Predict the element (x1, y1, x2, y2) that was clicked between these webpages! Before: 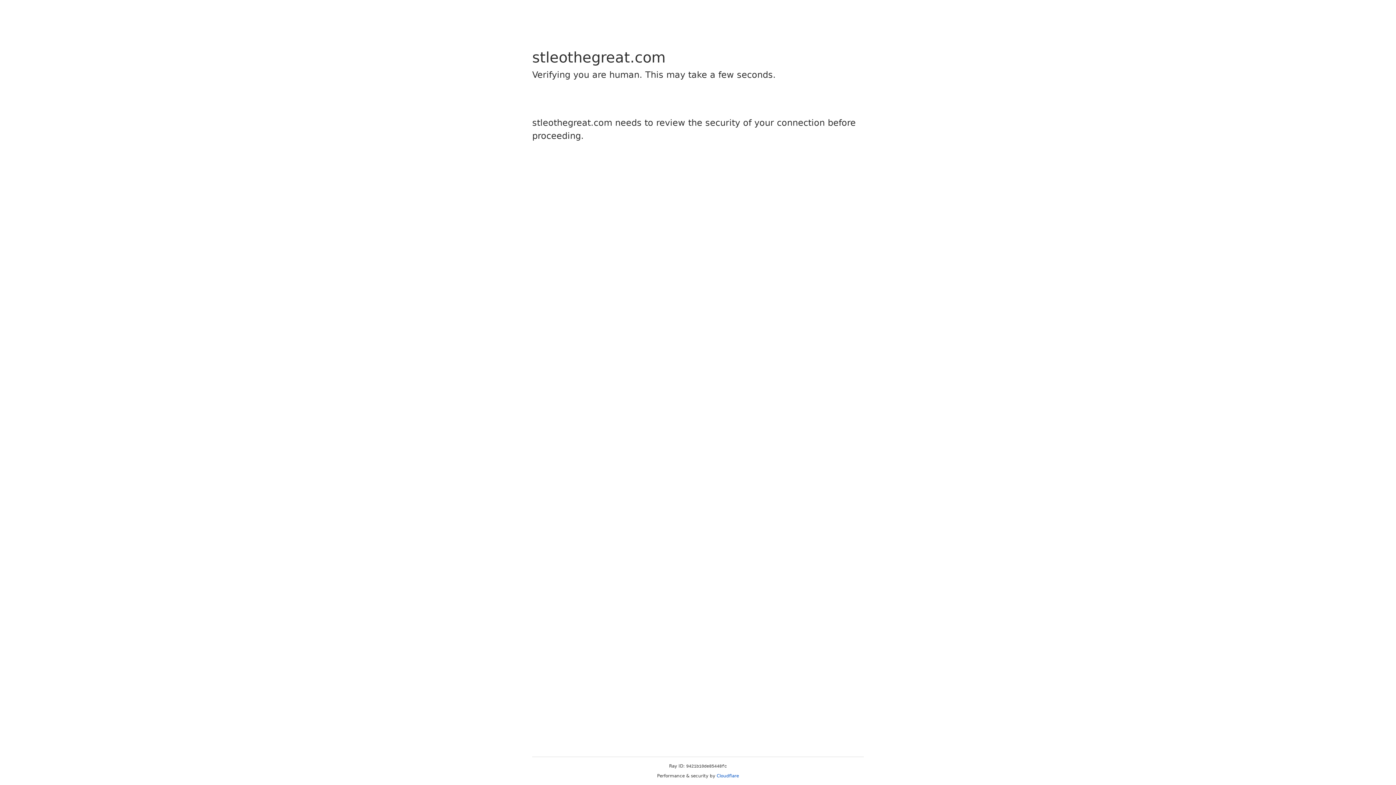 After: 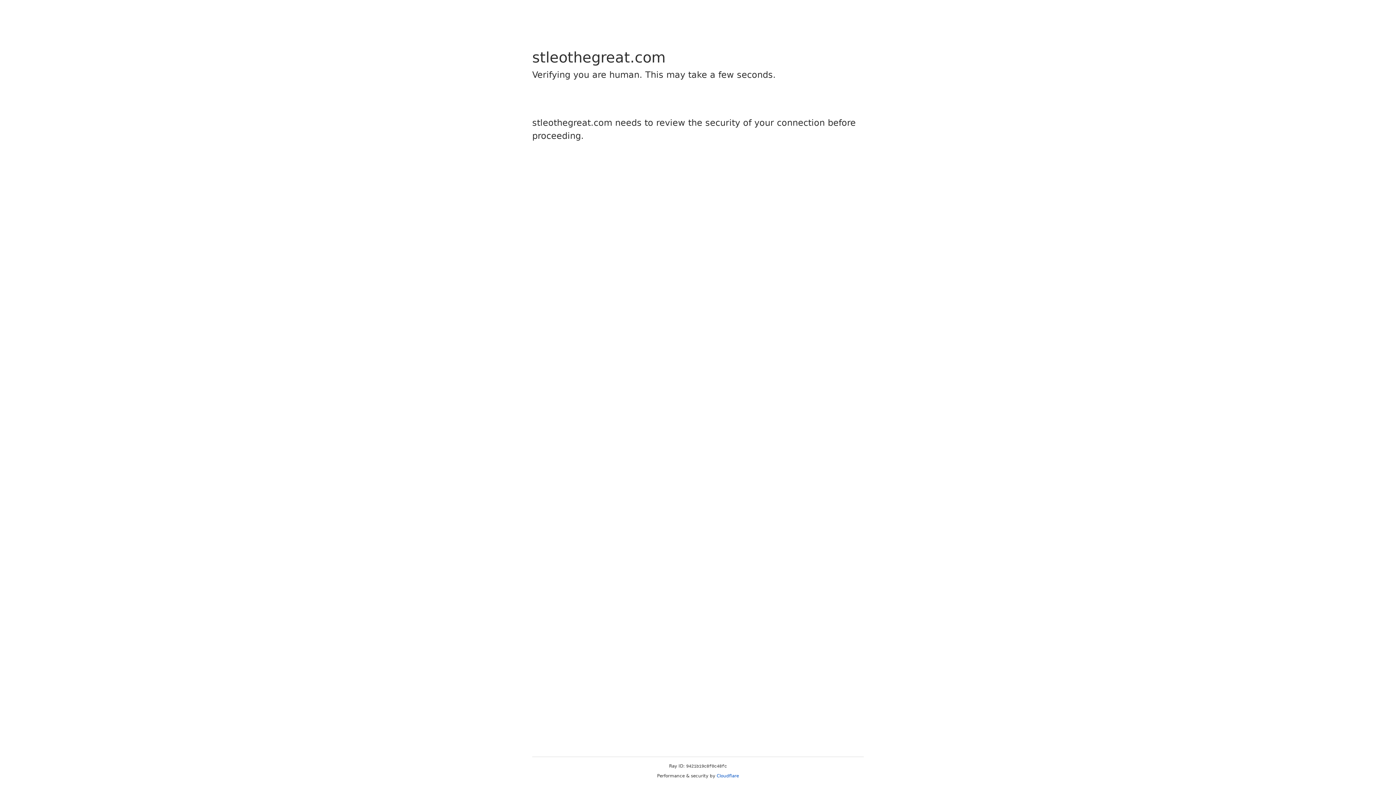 Action: bbox: (716, 773, 739, 778) label: Cloudflare